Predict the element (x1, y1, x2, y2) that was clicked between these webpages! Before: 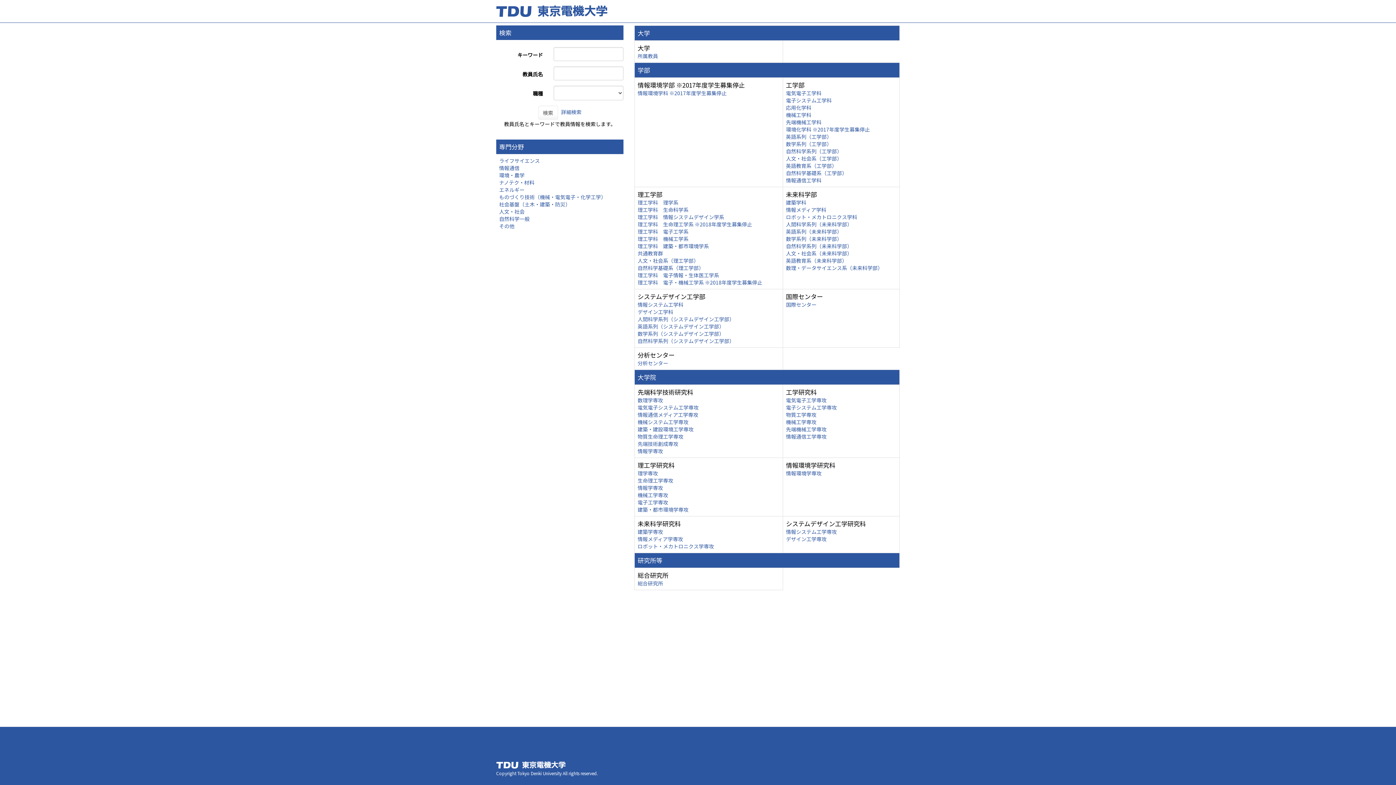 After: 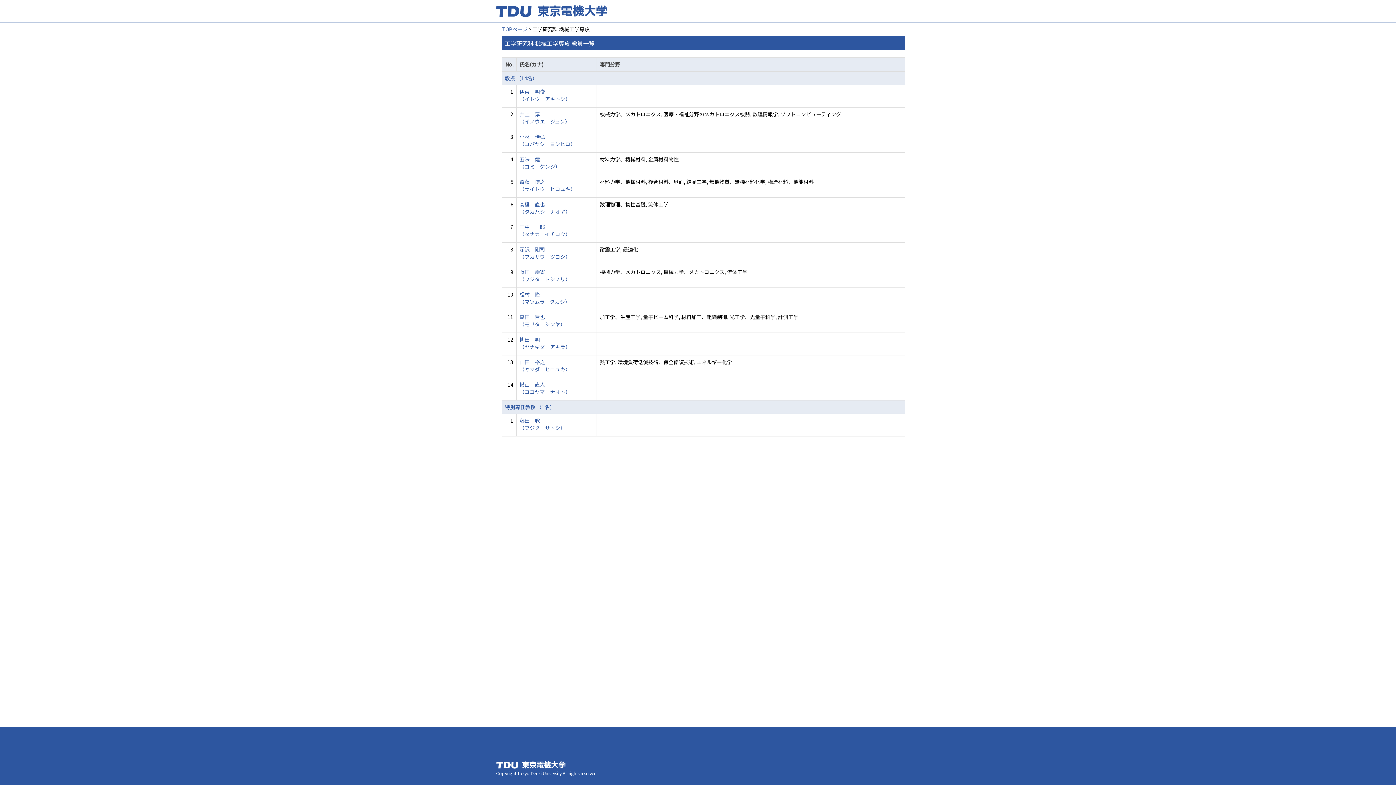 Action: bbox: (786, 418, 816, 425) label: 機械工学専攻